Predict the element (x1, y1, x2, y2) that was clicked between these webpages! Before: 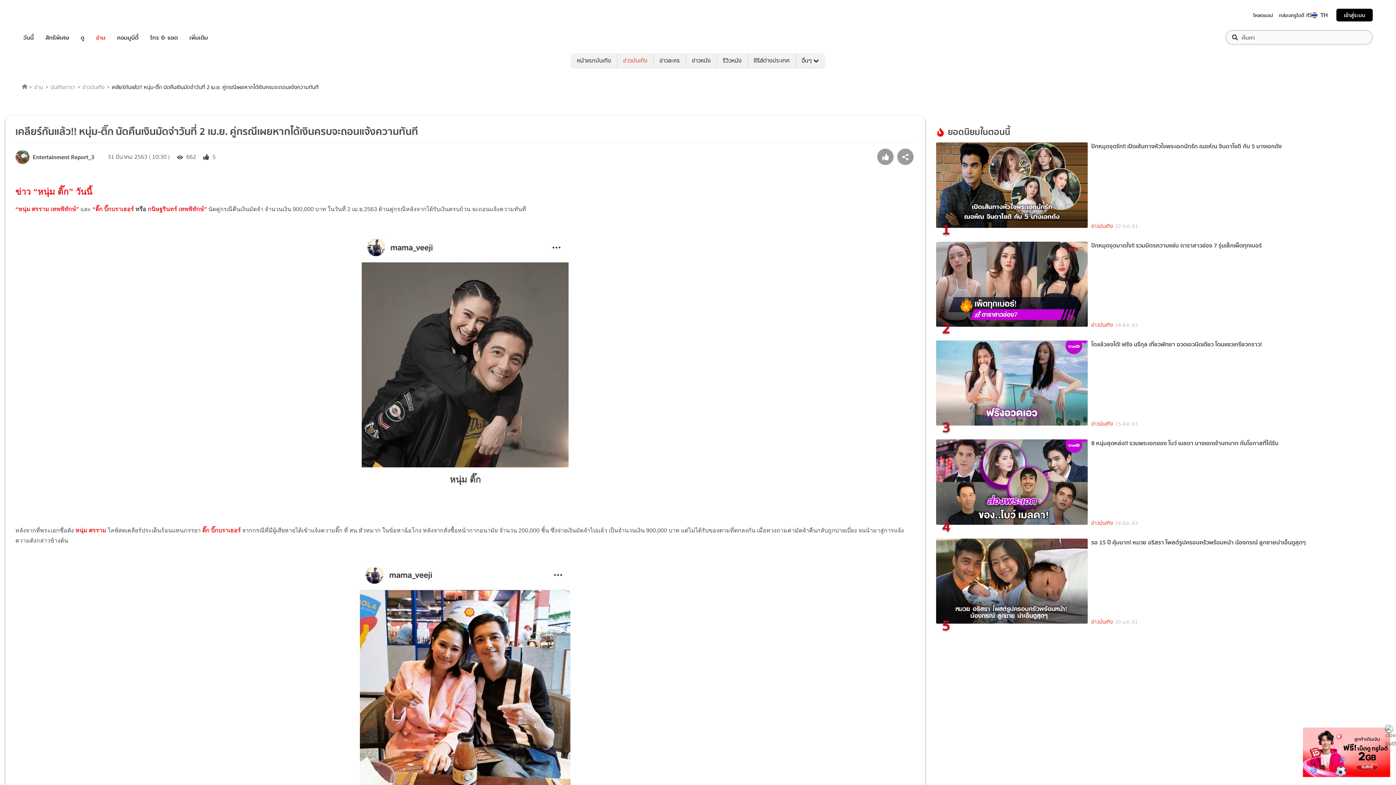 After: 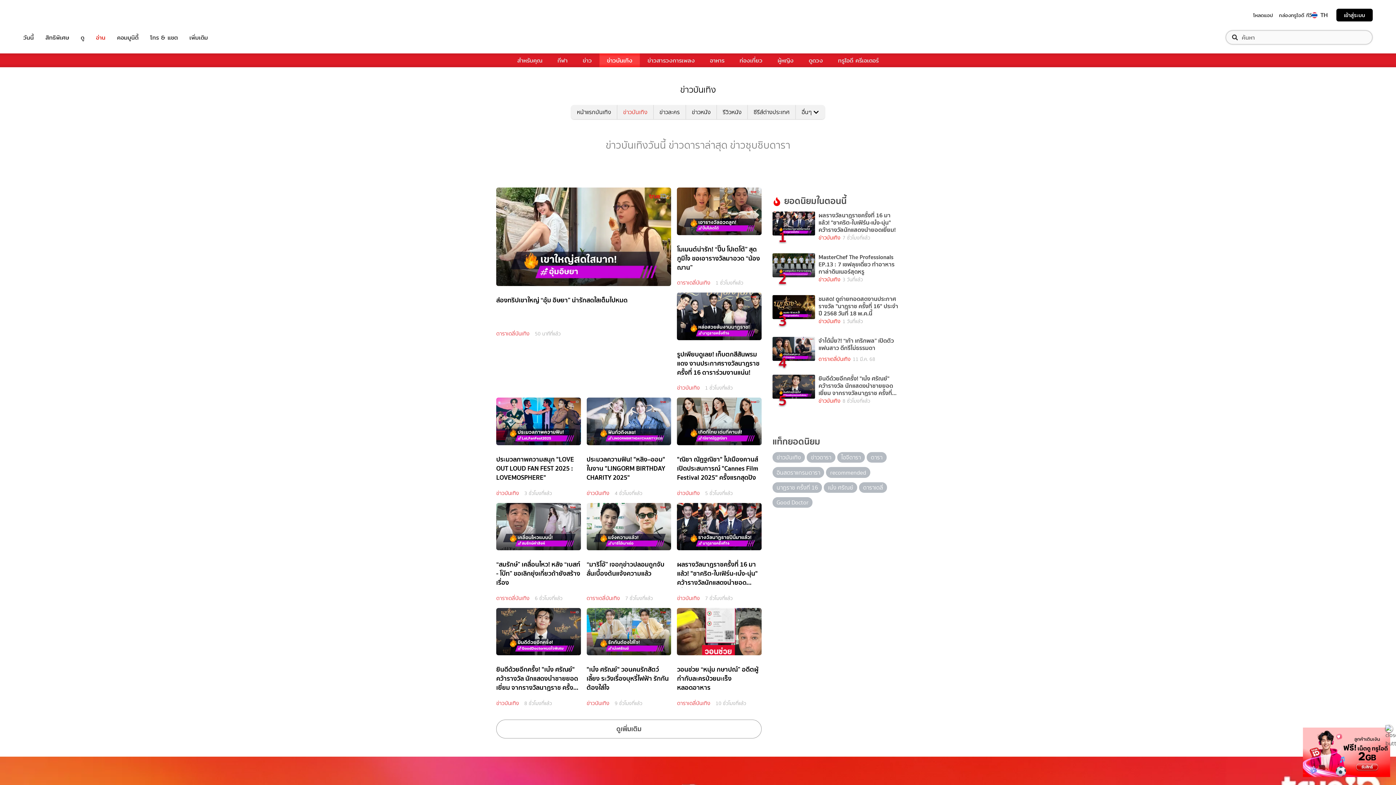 Action: label: ข่าวบันเทิง bbox: (1091, 222, 1113, 230)